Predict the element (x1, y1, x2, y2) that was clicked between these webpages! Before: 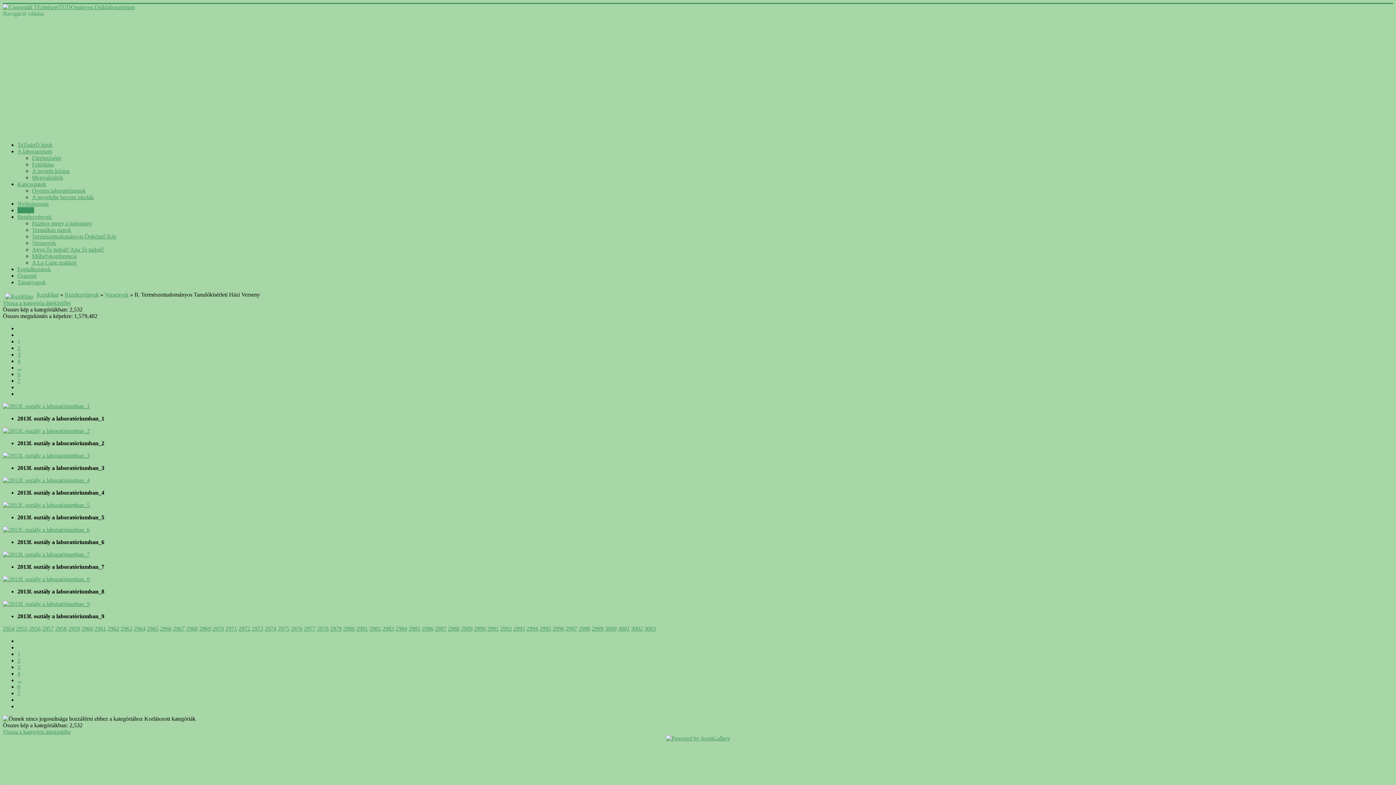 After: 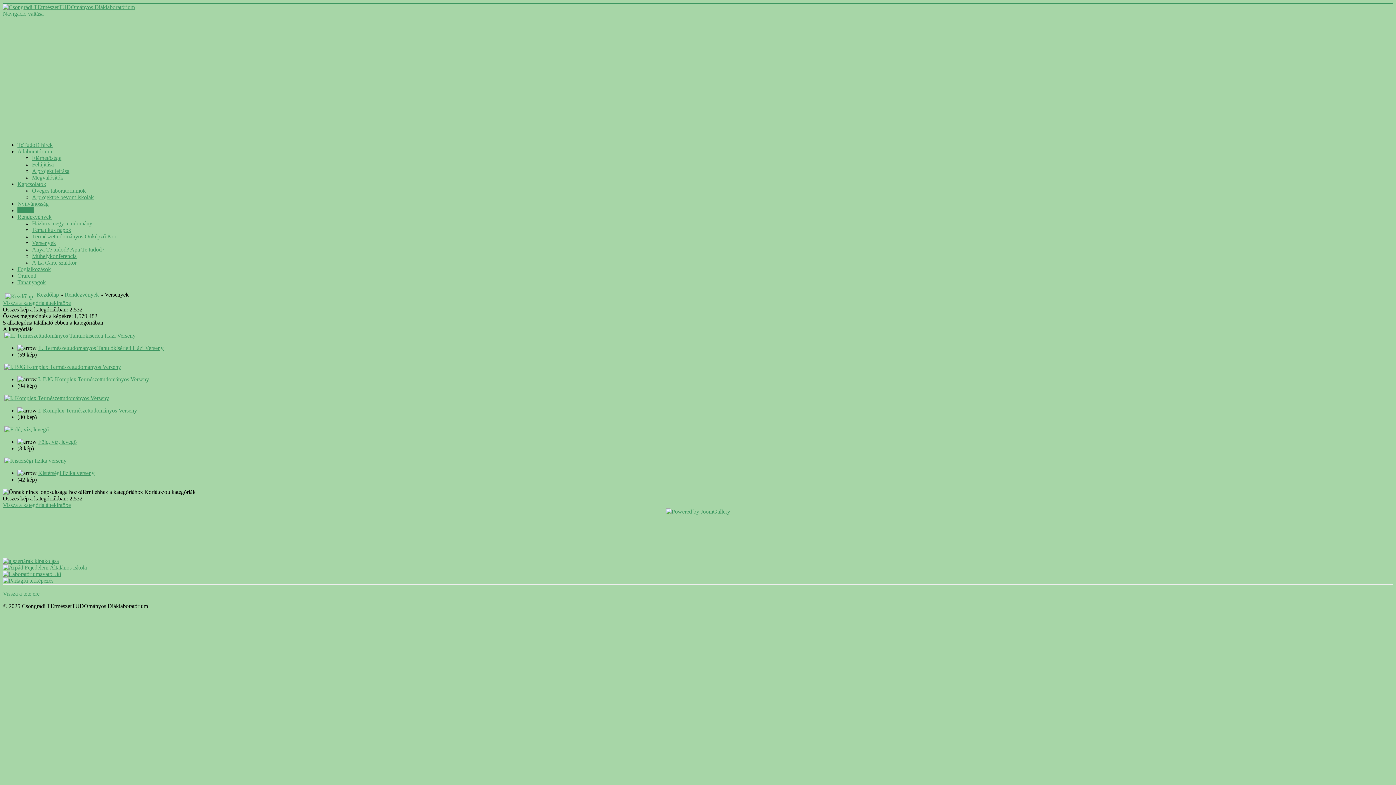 Action: bbox: (2, 729, 70, 735) label: Vissza a kategória áttekintőbe